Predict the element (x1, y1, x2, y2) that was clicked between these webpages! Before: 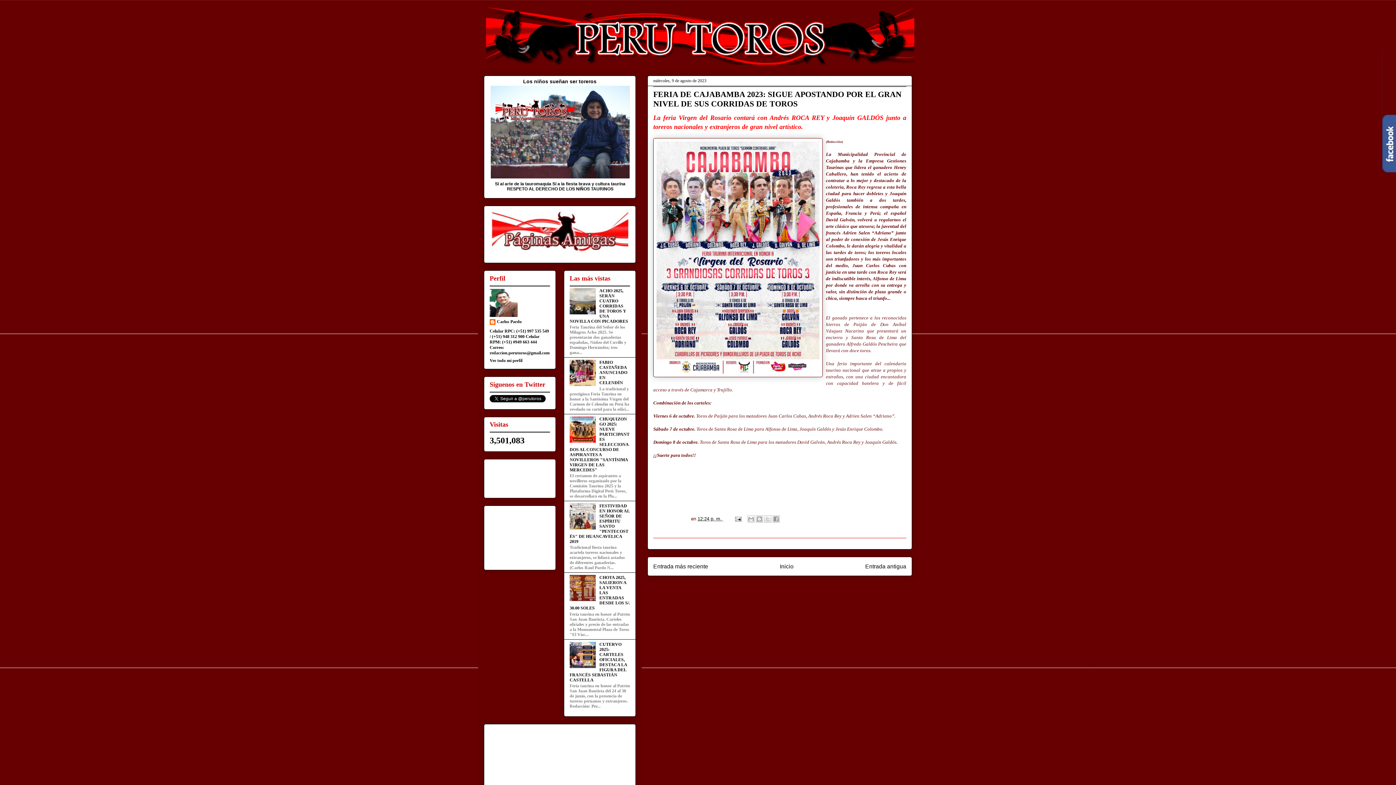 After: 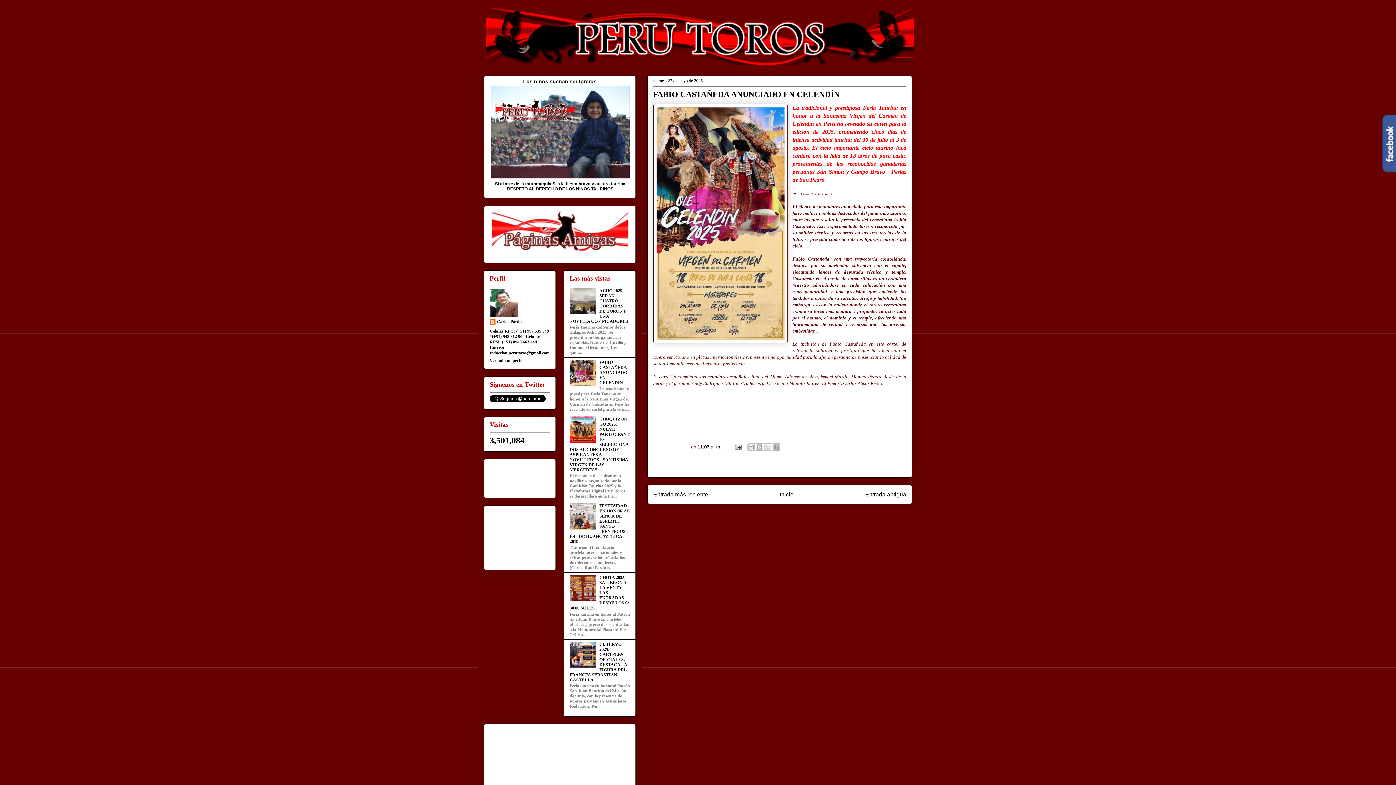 Action: label: FABIO CASTAÑEDA ANUNCIADO EN CELENDÍN bbox: (599, 360, 627, 385)